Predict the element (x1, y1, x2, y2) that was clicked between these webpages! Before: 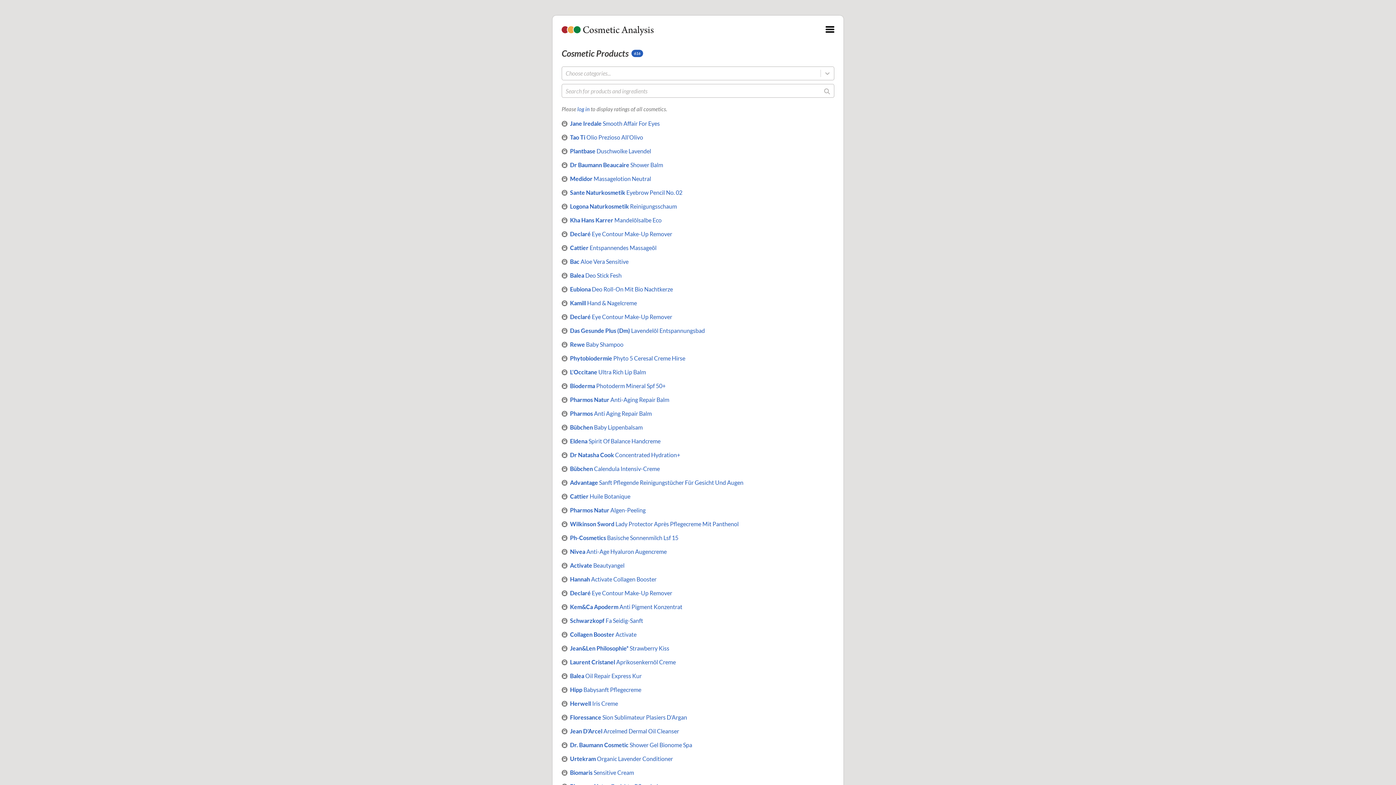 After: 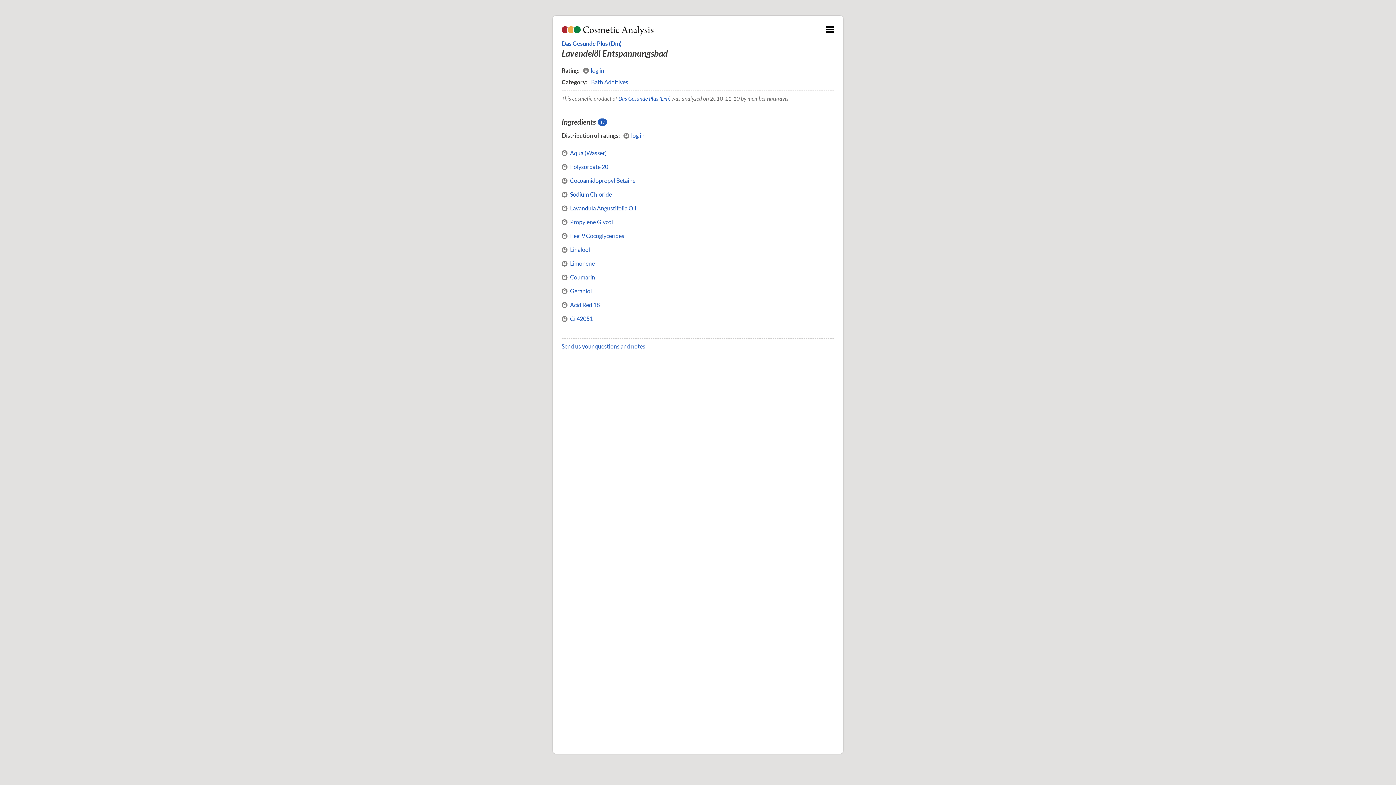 Action: bbox: (570, 327, 705, 334) label: Das Gesunde Plus (Dm) Lavendelöl Entspannungsbad